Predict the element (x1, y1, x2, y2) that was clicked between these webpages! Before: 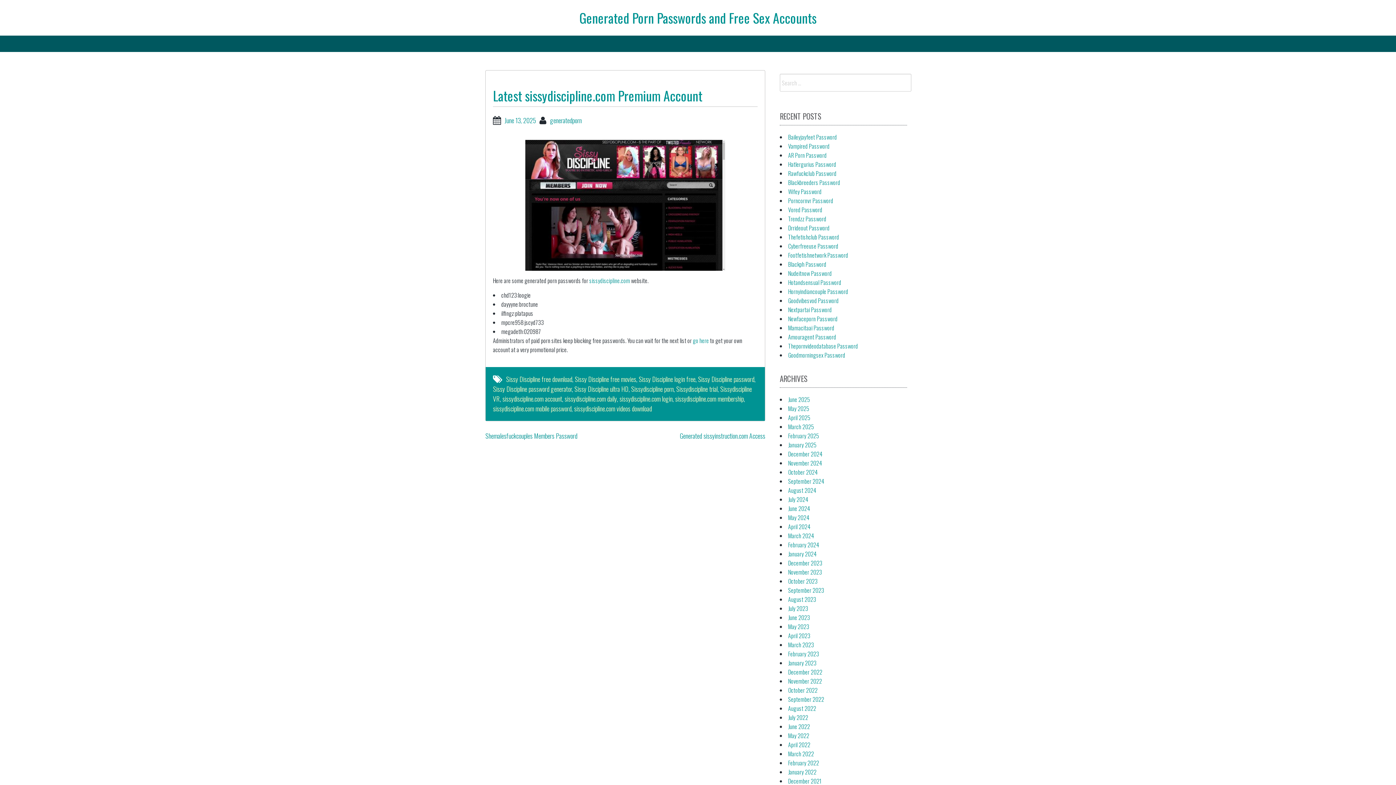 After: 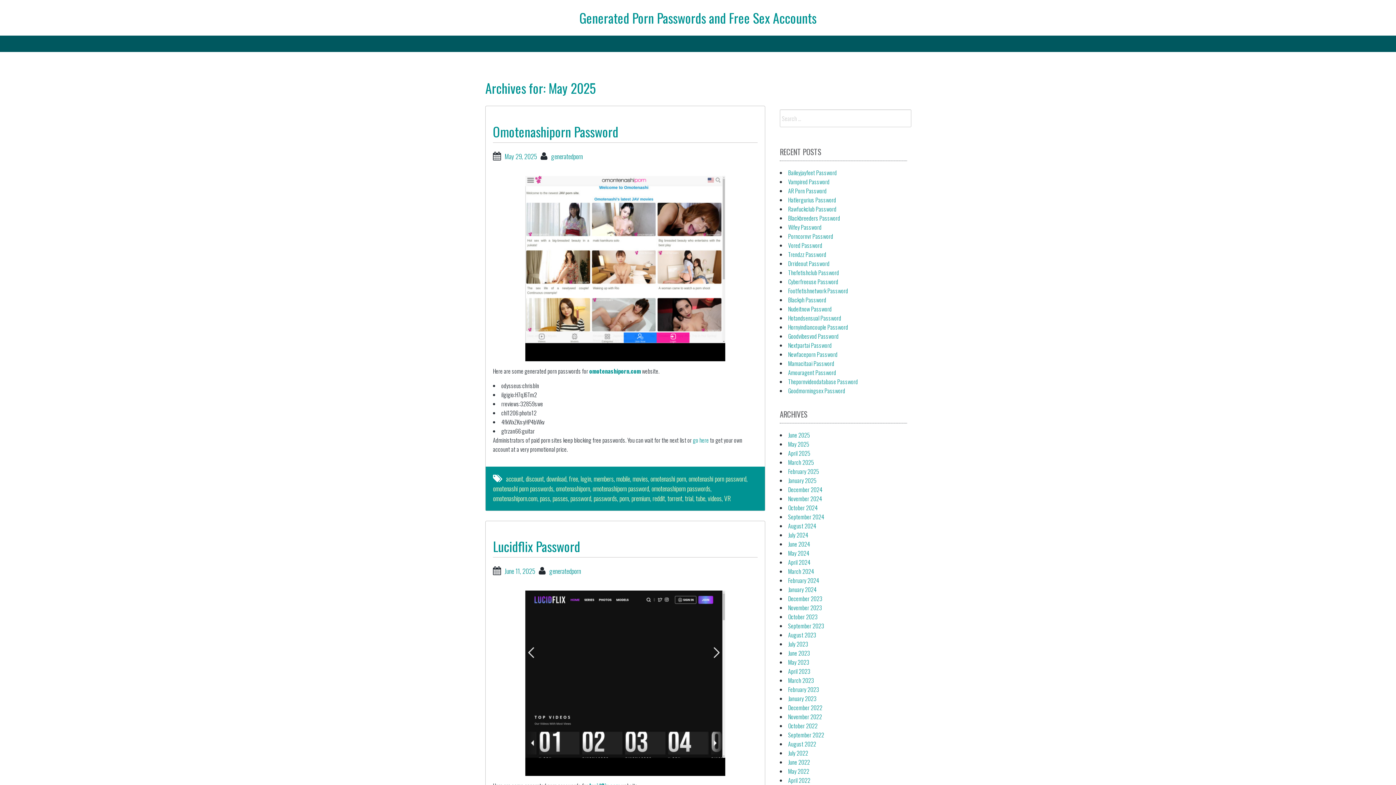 Action: bbox: (788, 558, 822, 567) label: December 2023